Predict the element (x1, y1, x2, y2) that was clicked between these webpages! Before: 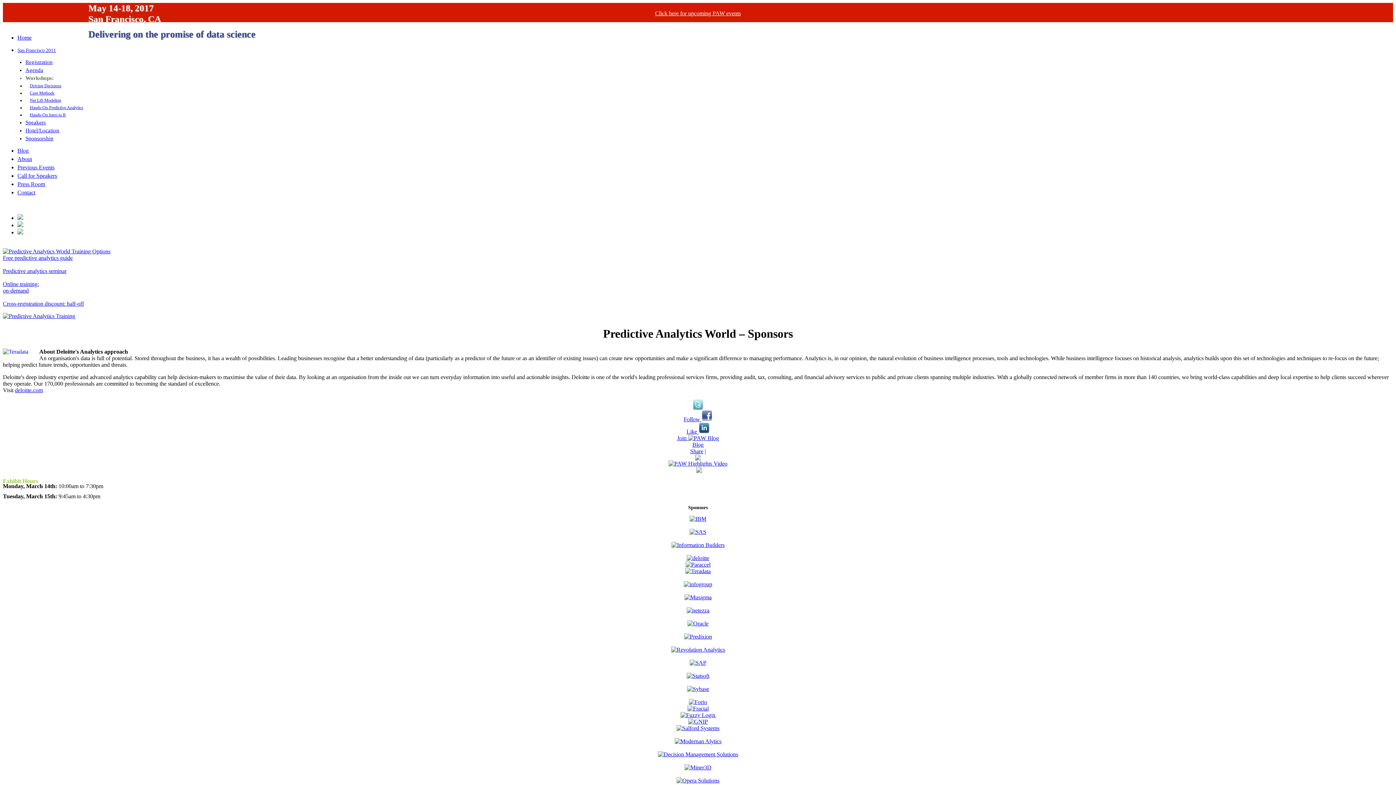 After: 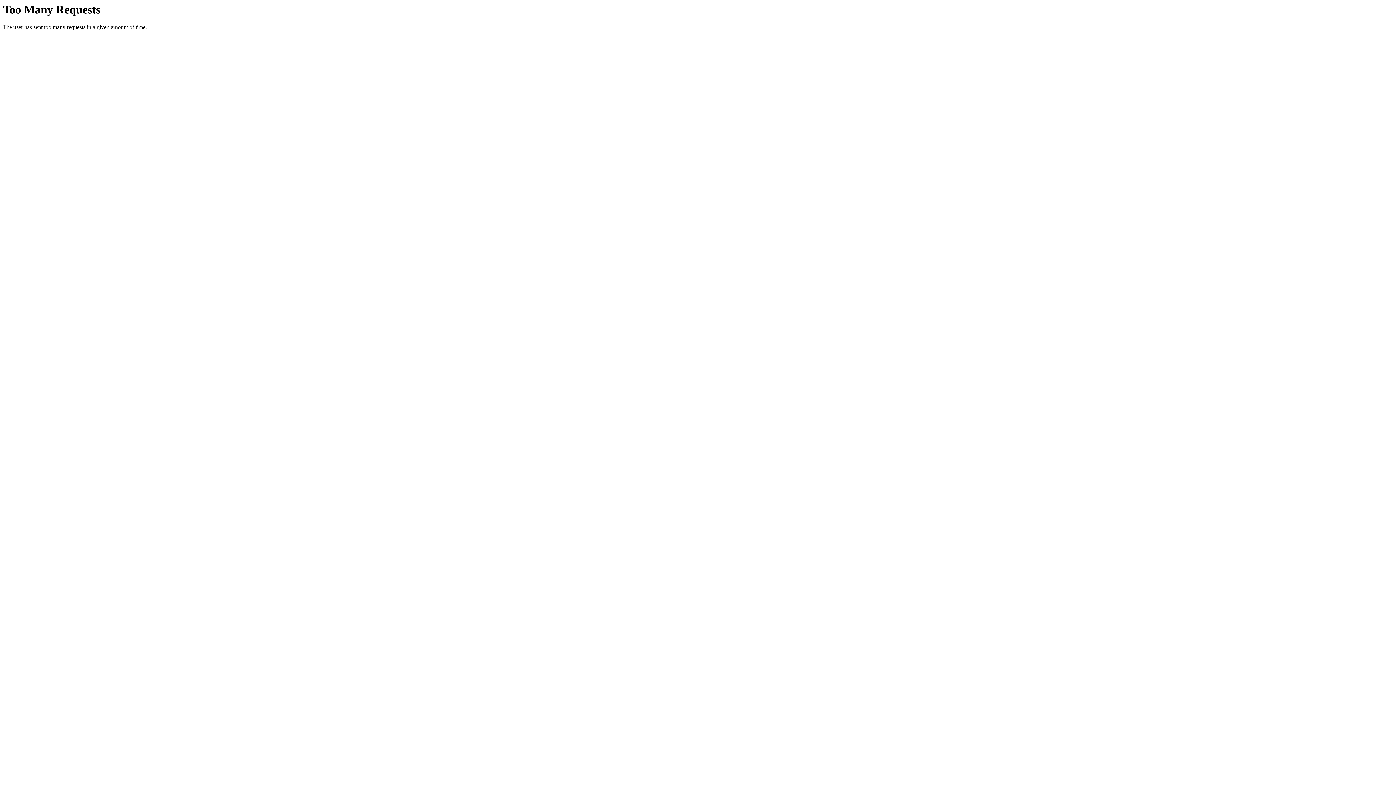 Action: bbox: (17, 172, 57, 178) label: Call for Speakers